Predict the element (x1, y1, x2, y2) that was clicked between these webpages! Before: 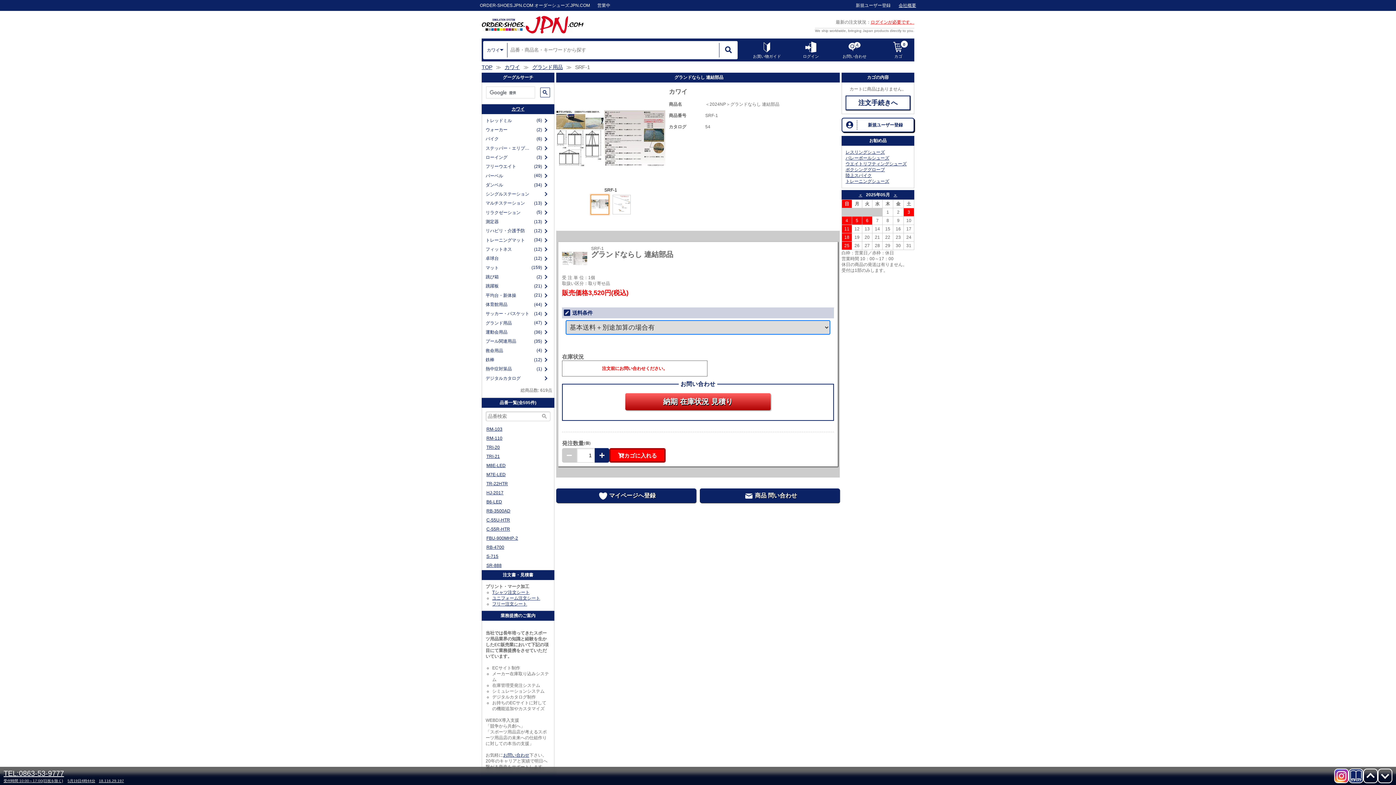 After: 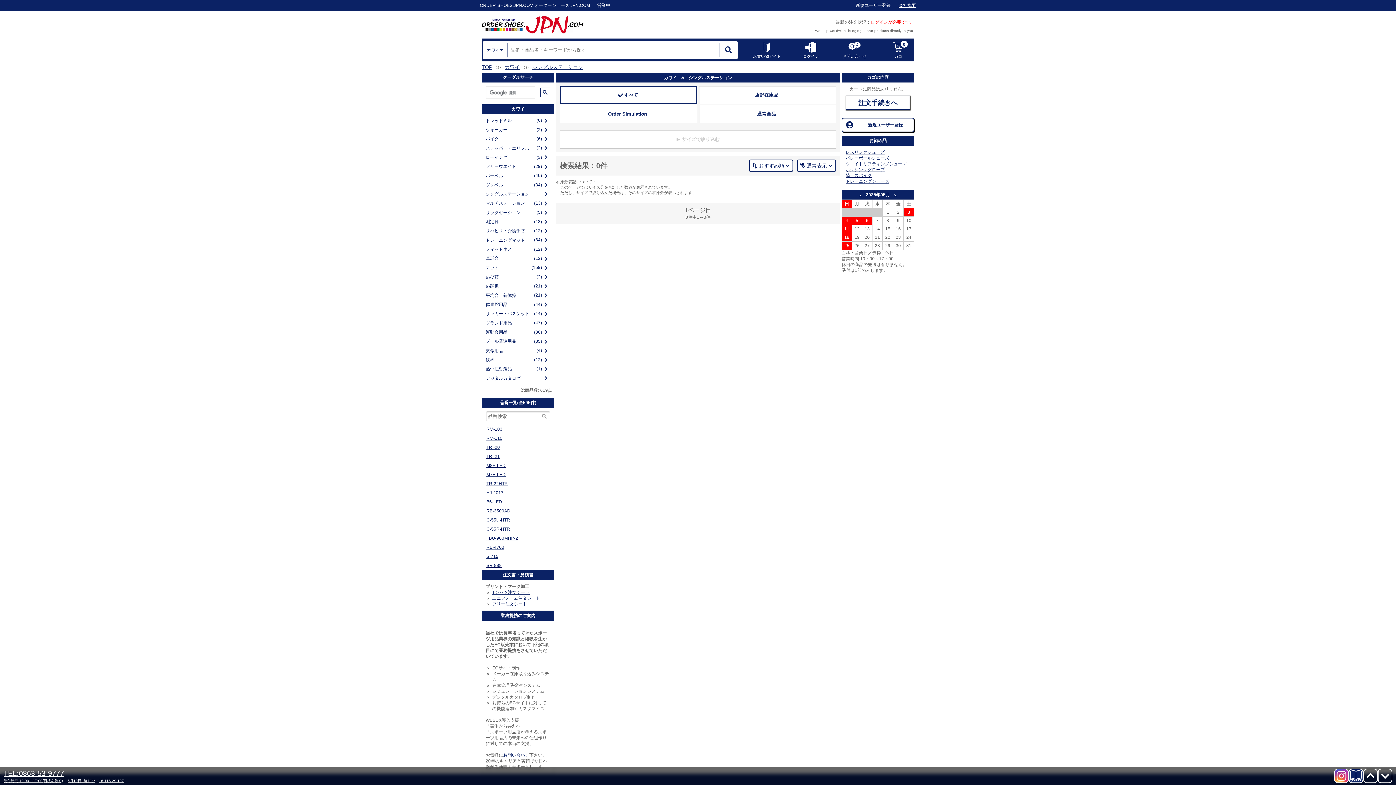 Action: bbox: (484, 189, 542, 198) label: シングルステーション